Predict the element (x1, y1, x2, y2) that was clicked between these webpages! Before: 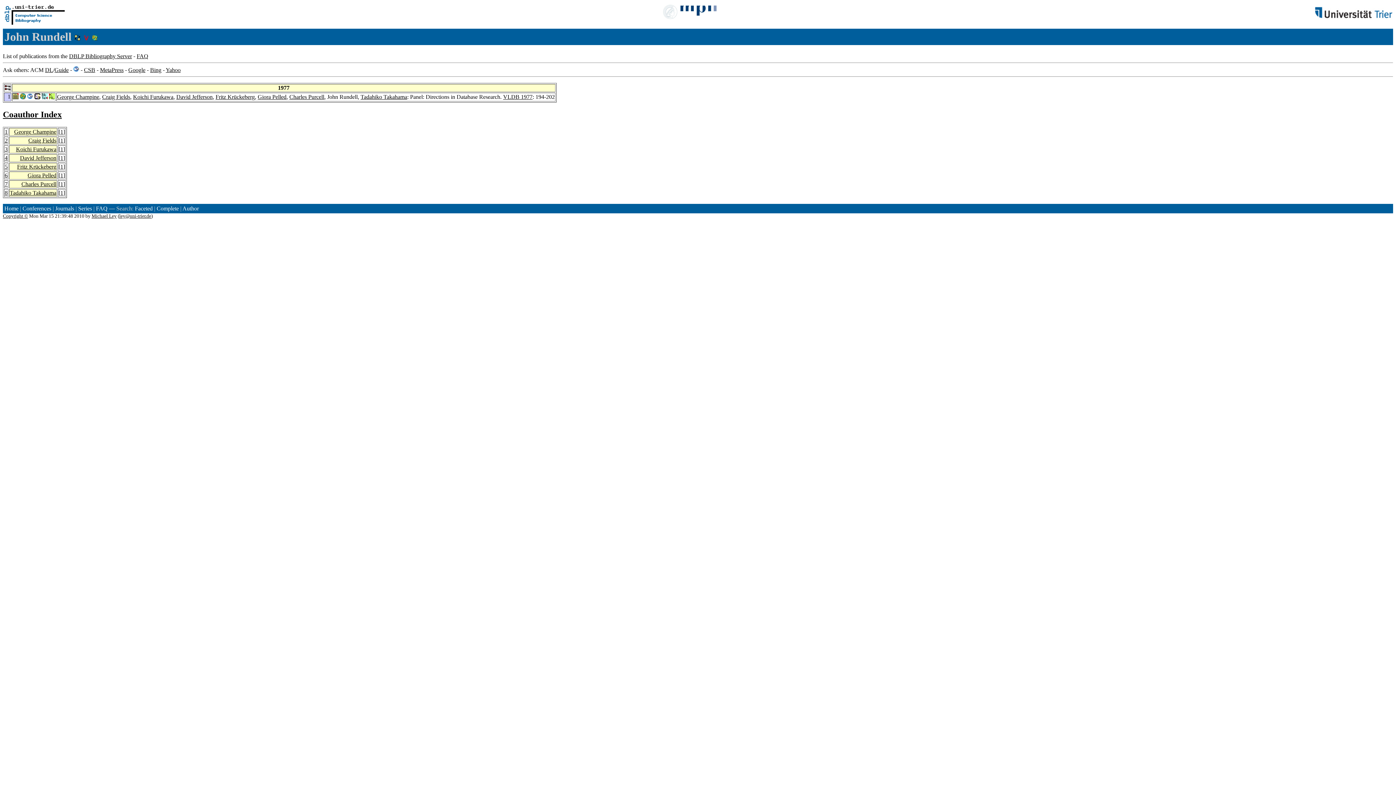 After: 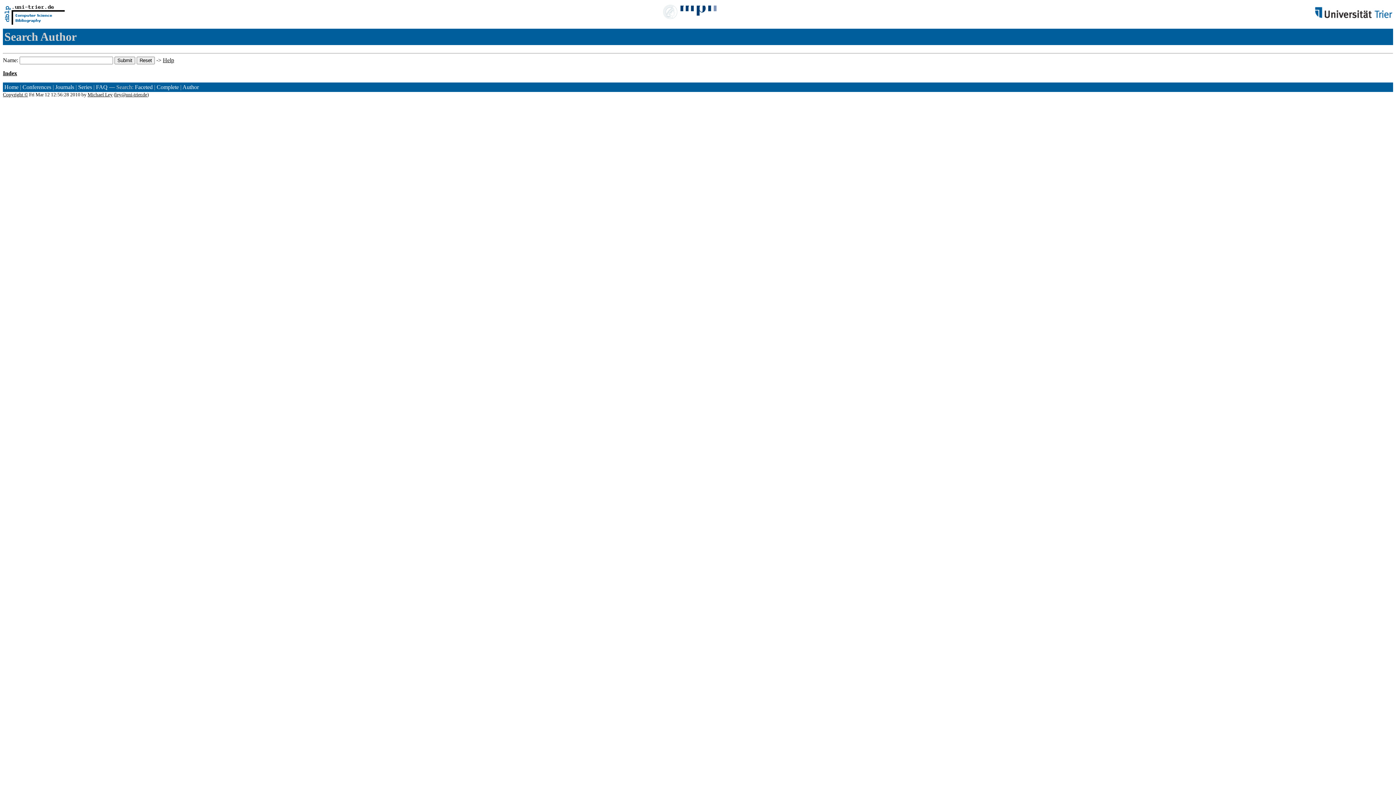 Action: bbox: (182, 205, 198, 211) label: Author